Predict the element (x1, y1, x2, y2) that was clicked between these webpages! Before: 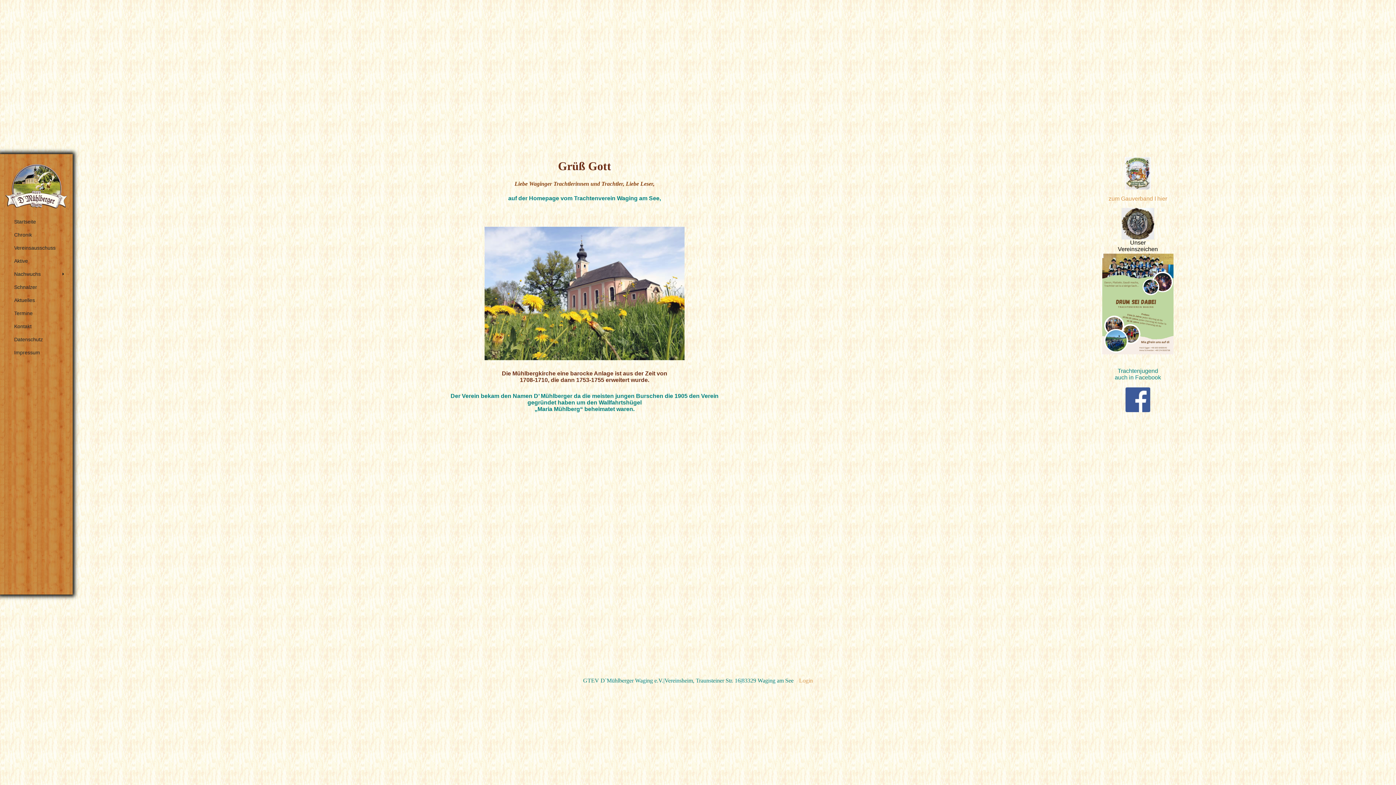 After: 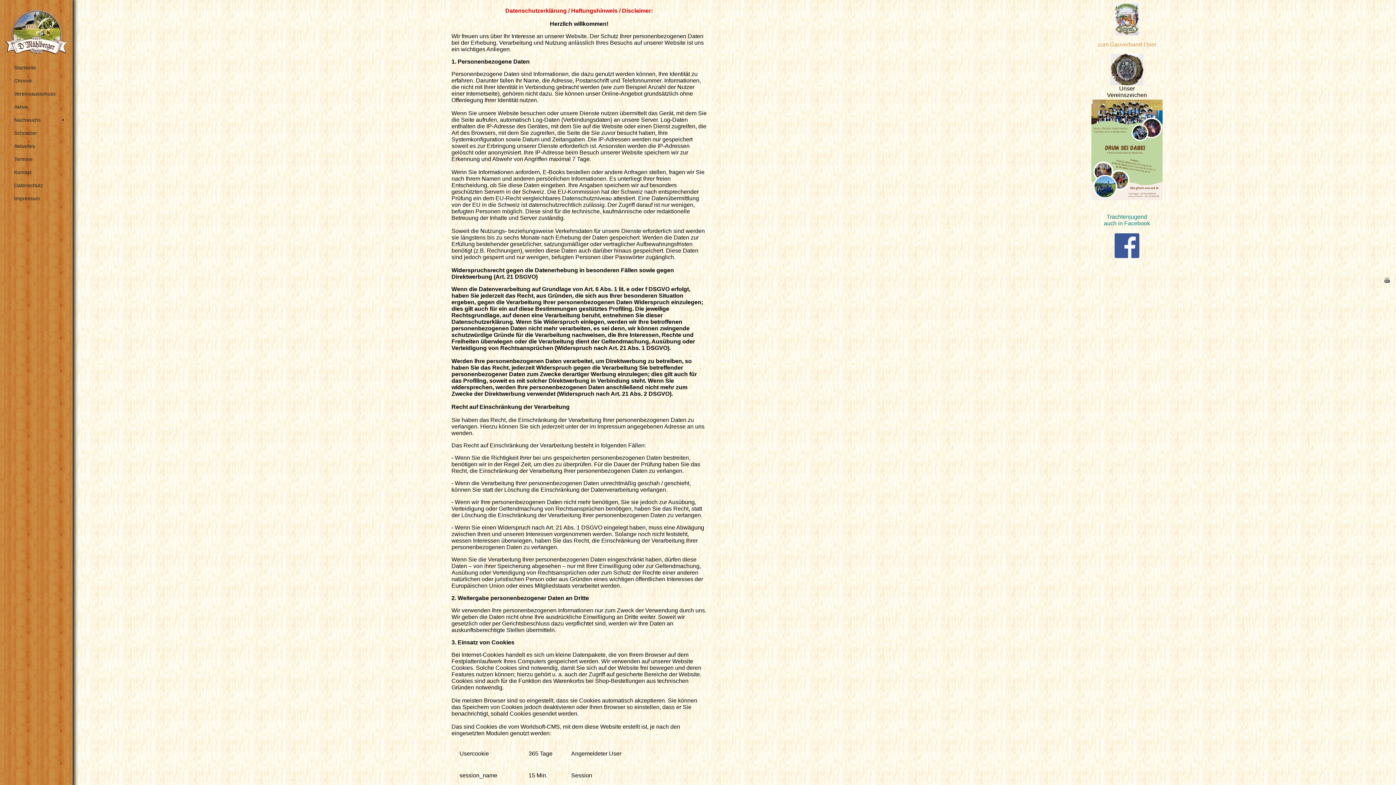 Action: bbox: (5, 332, 67, 346) label: Datenschutz